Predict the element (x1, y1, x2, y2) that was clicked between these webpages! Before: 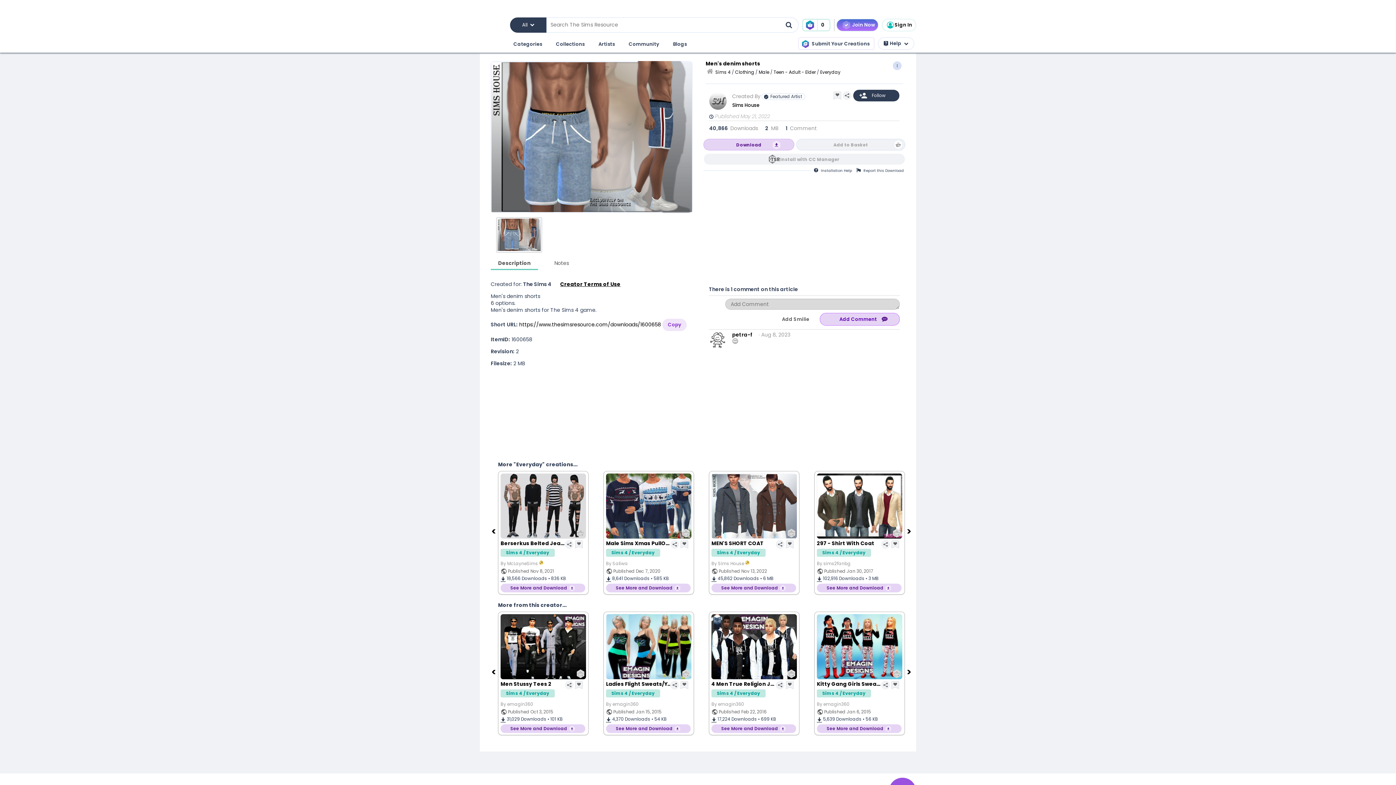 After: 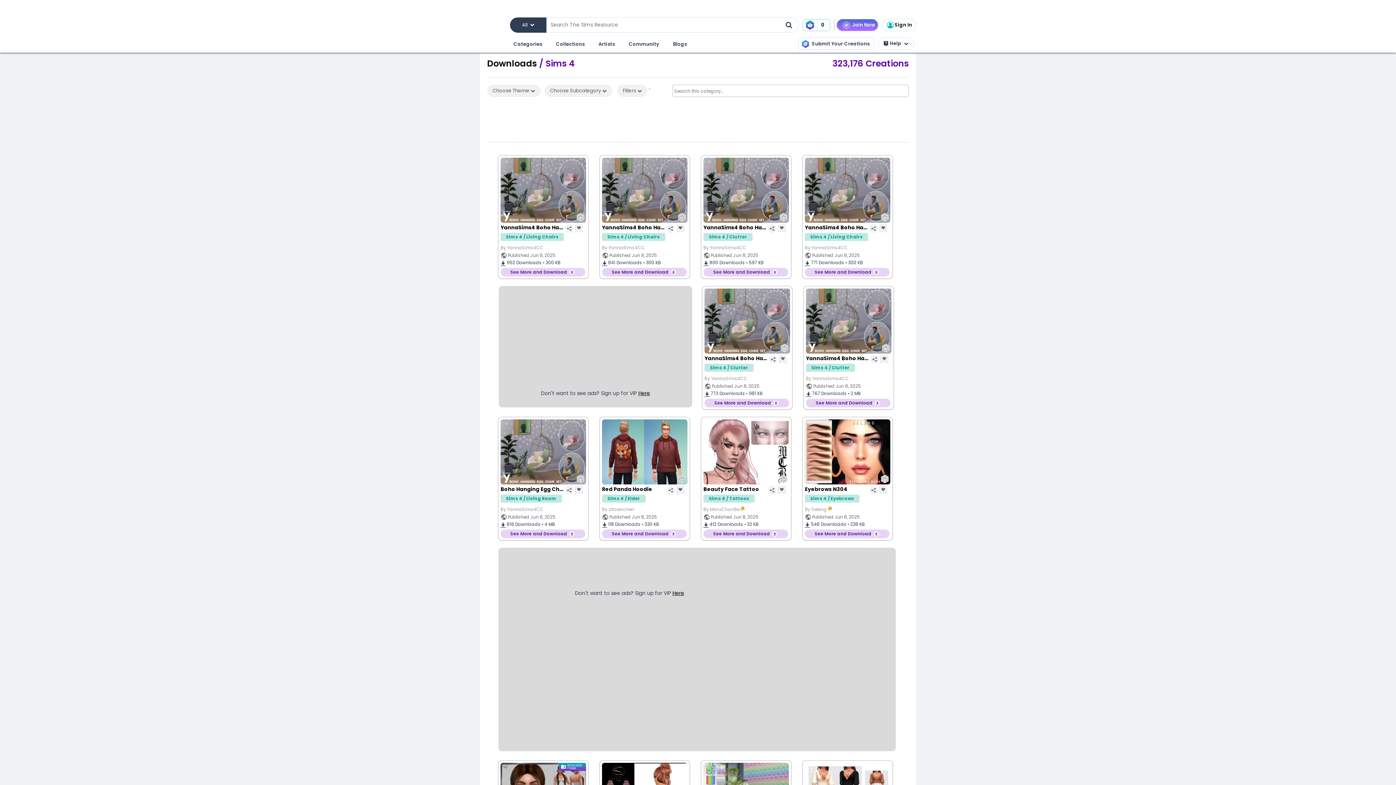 Action: label: Sims 4 bbox: (715, 69, 730, 75)